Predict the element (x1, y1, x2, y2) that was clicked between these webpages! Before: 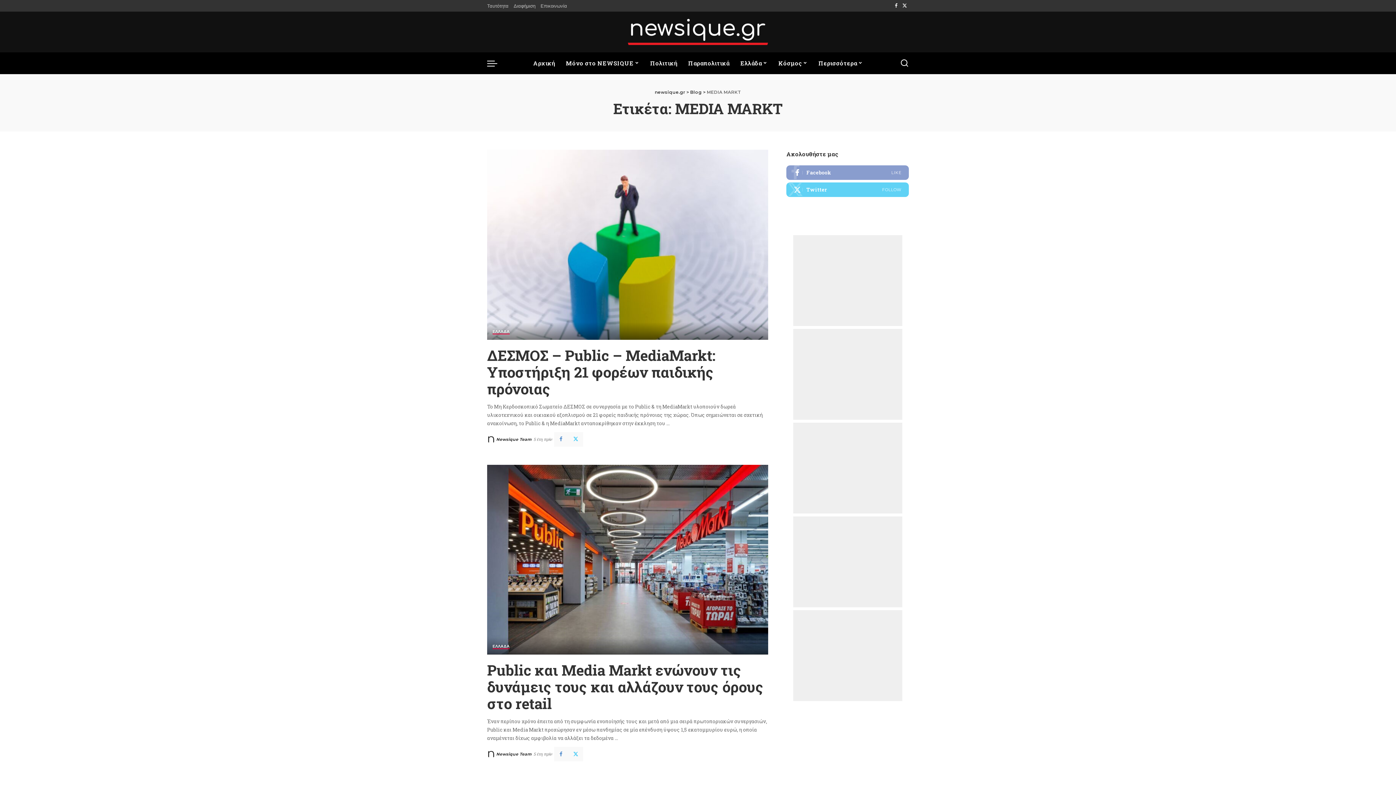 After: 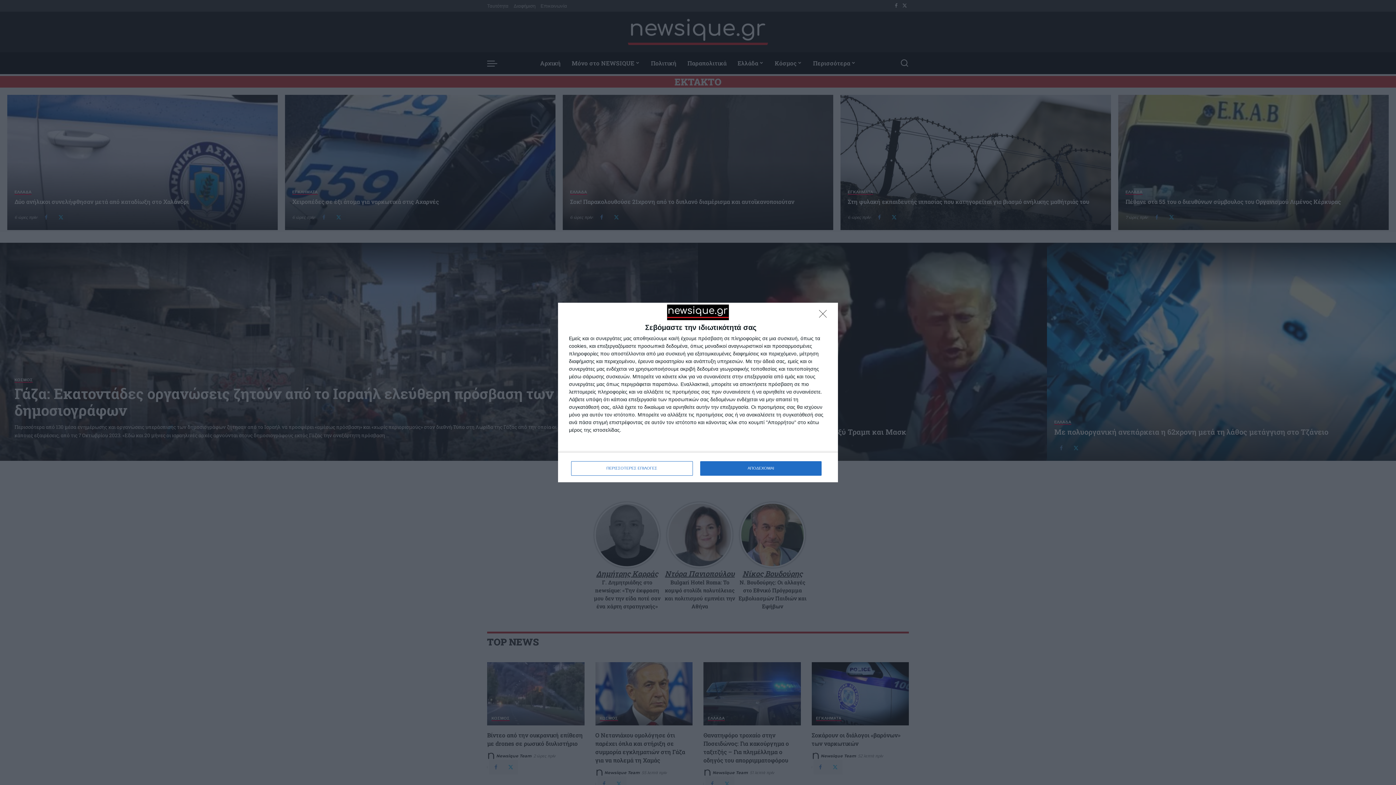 Action: bbox: (627, 18, 768, 45)